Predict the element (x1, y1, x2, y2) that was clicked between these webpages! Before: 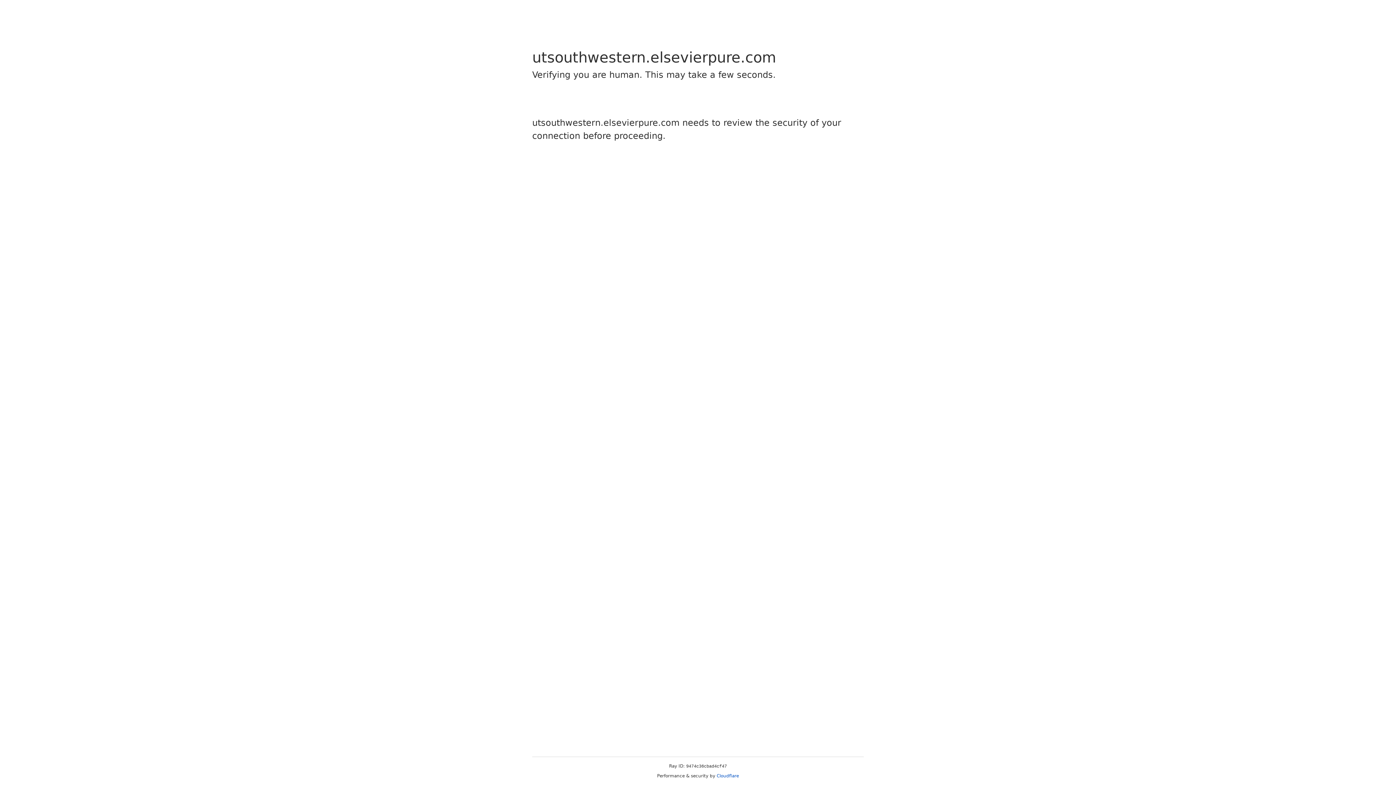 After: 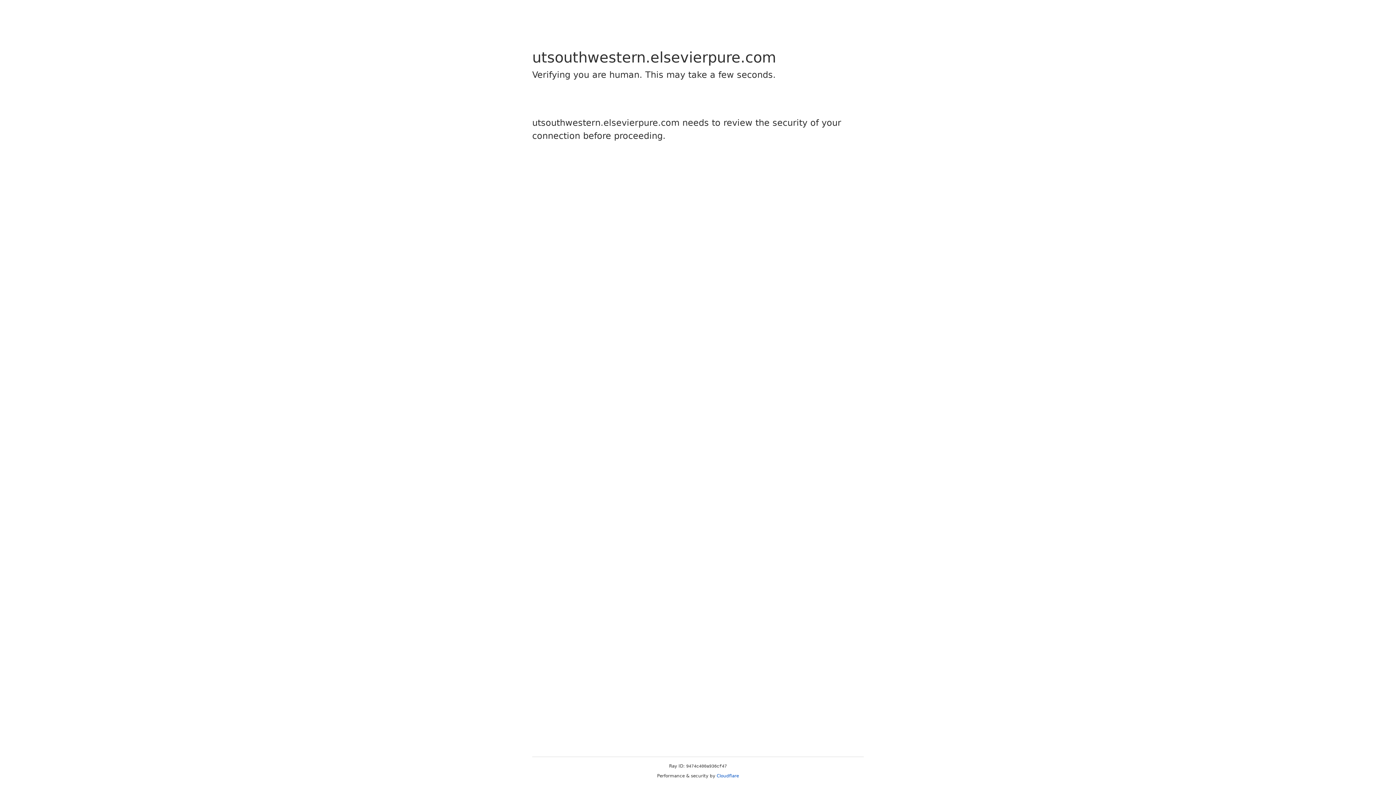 Action: label: Cloudflare bbox: (716, 773, 739, 778)